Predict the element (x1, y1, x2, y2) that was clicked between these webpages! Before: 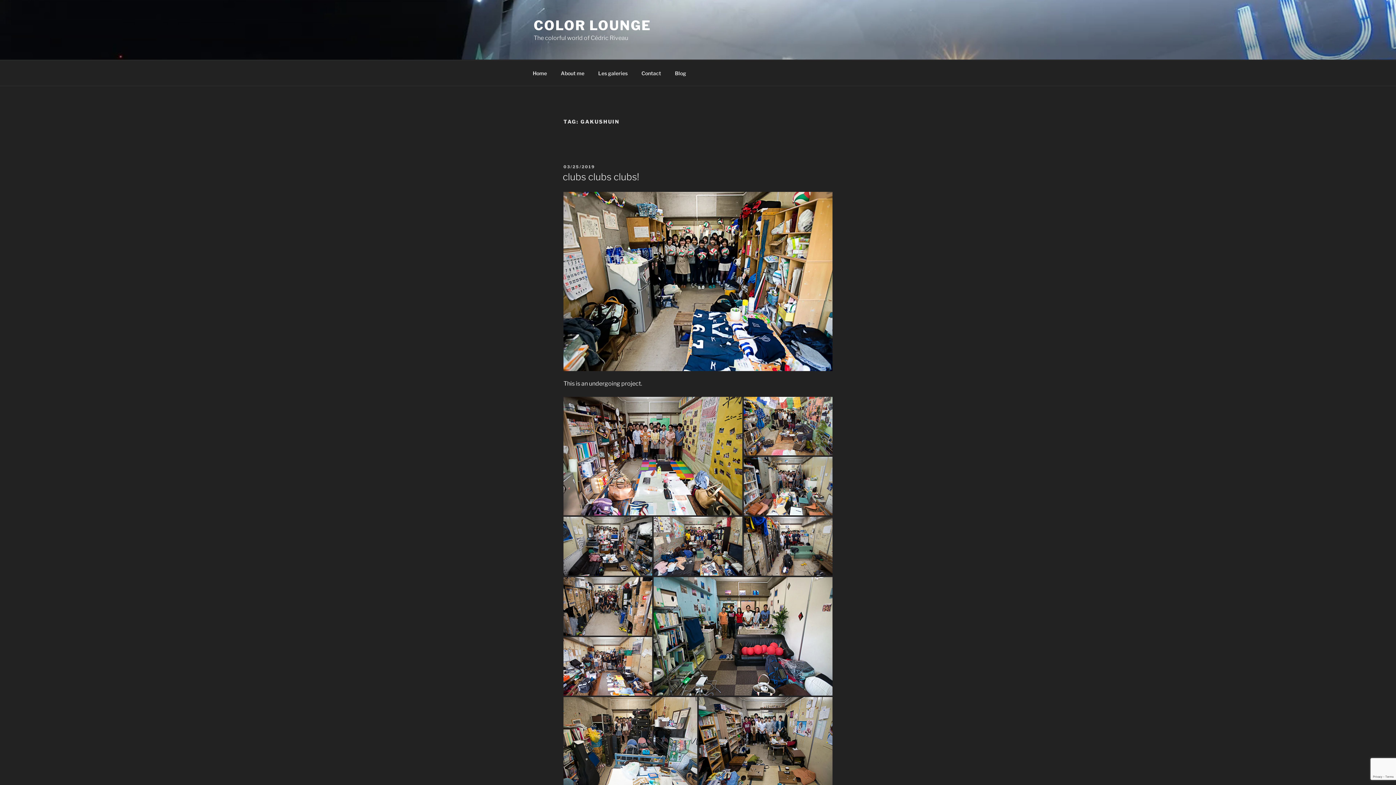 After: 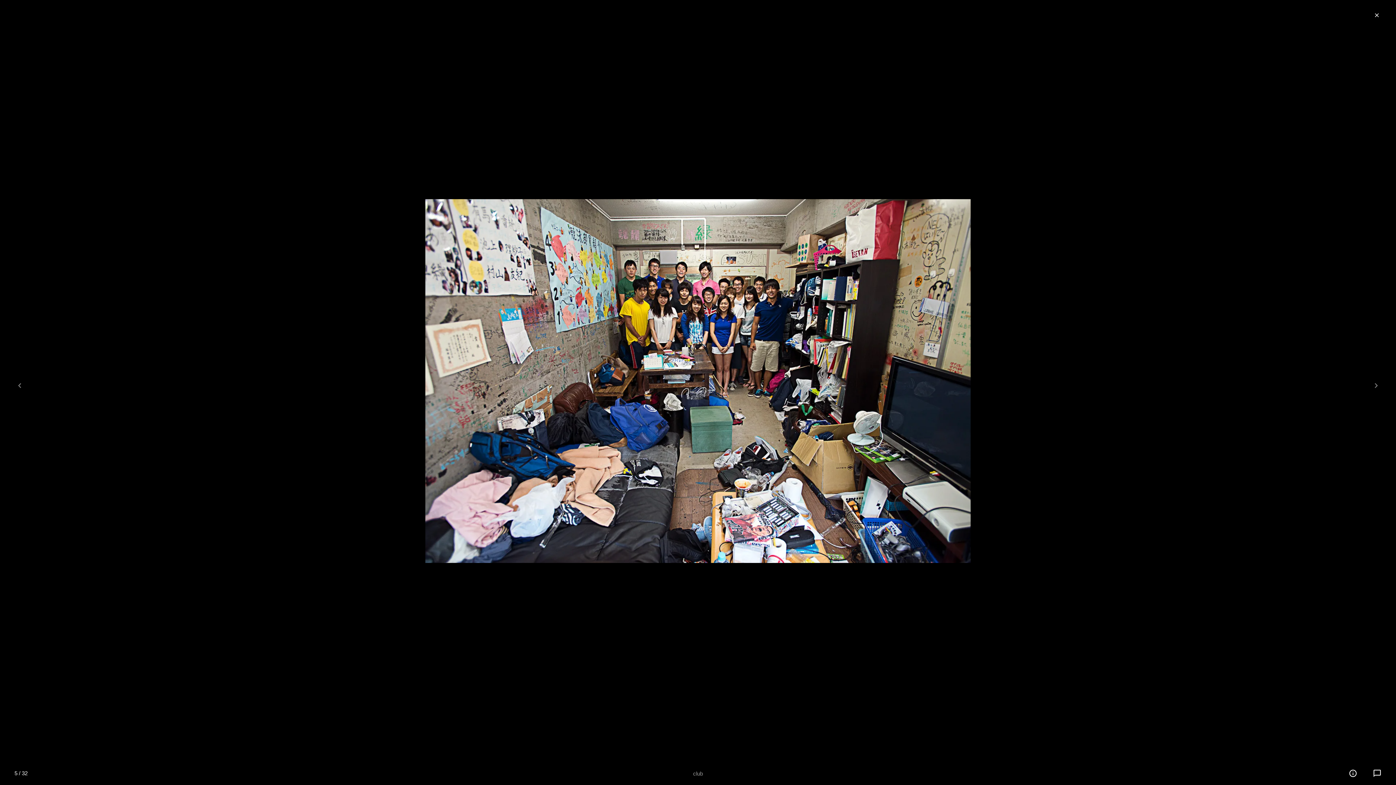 Action: bbox: (653, 517, 742, 576)